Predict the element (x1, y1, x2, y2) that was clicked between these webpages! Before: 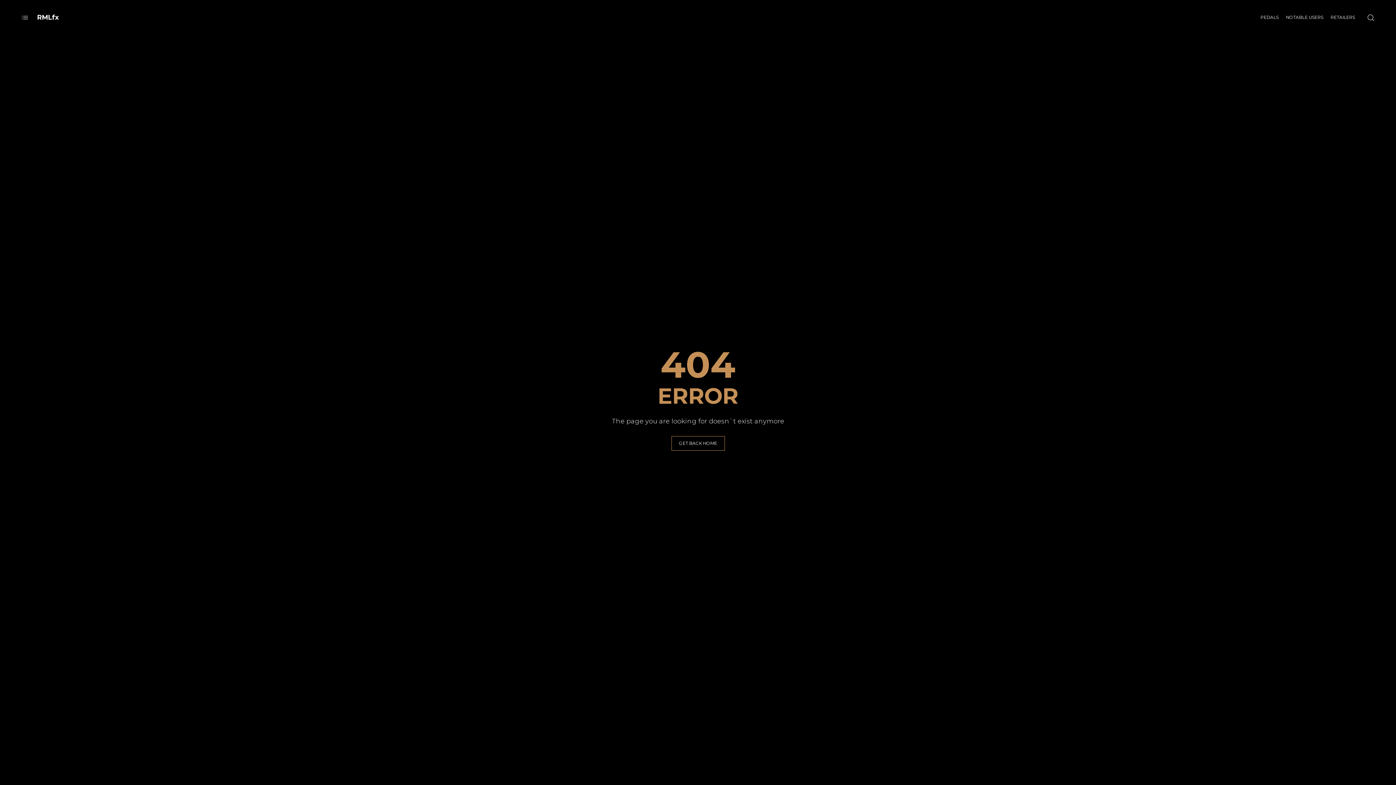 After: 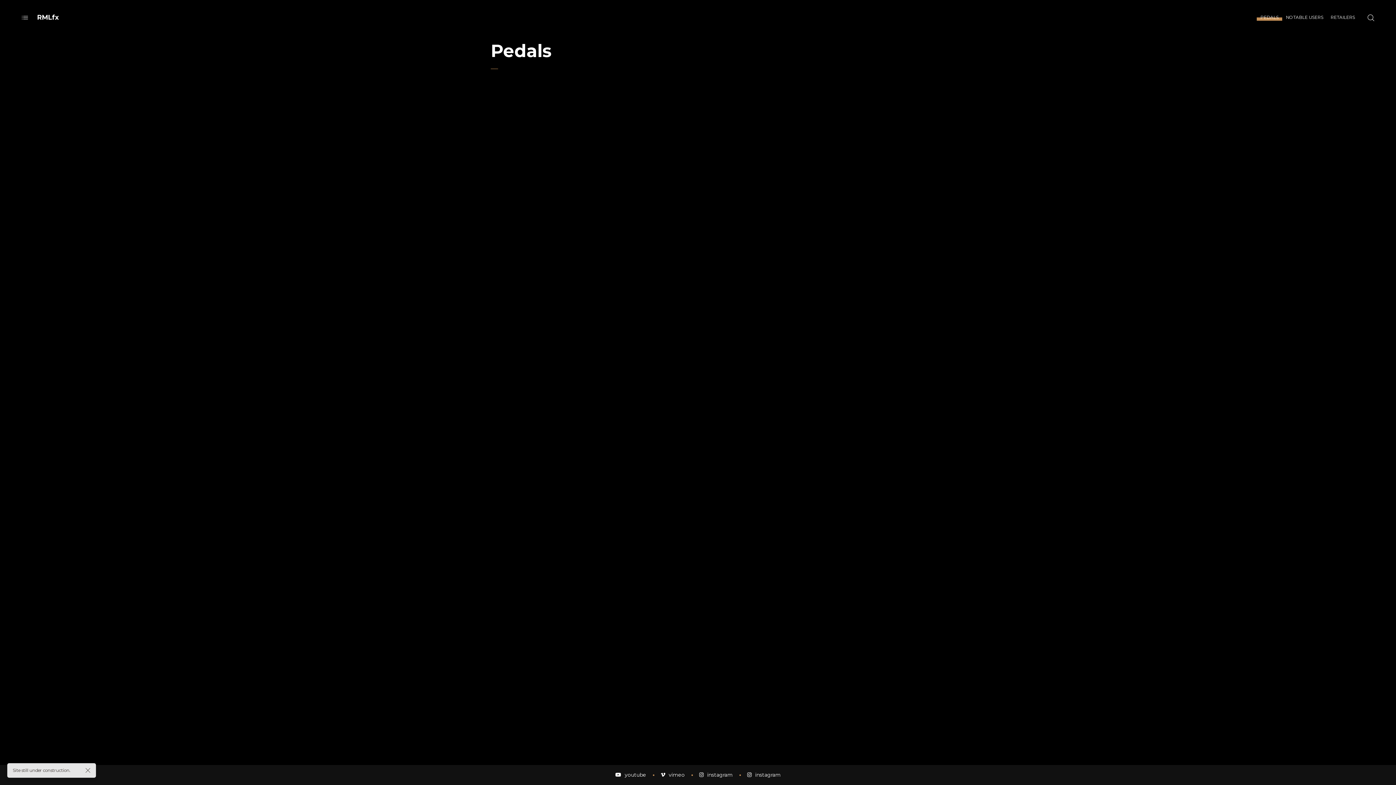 Action: label: PEDALS bbox: (1257, 4, 1282, 31)